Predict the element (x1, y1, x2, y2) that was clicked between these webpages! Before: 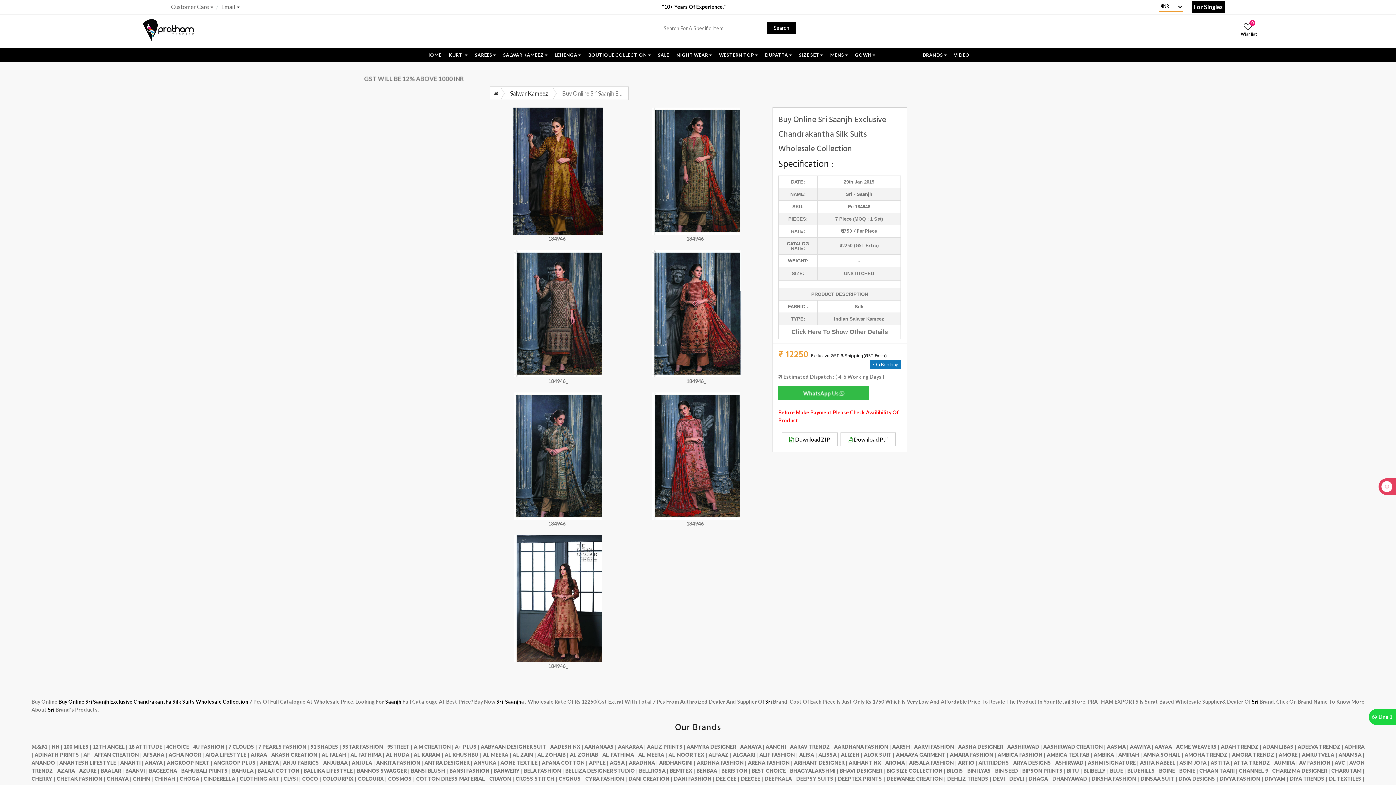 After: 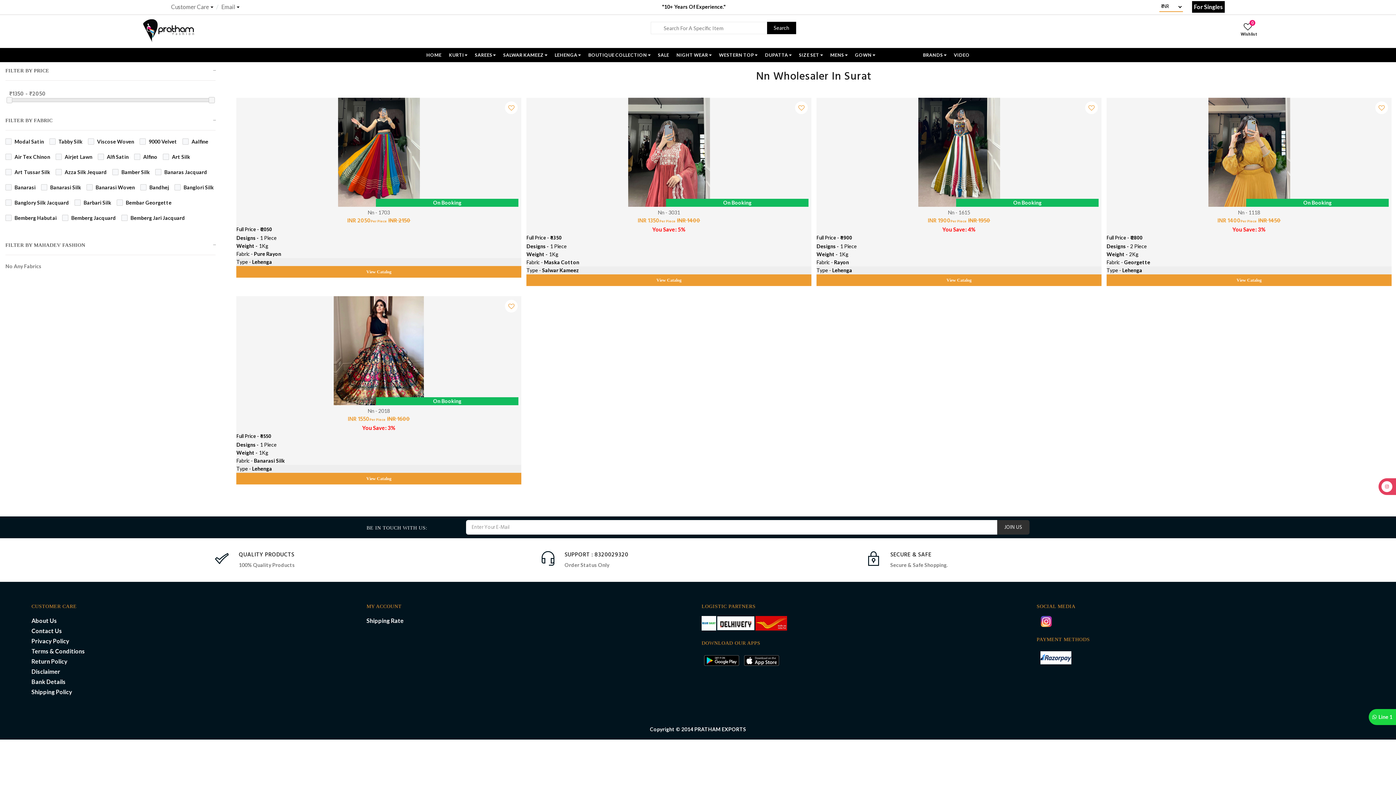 Action: bbox: (51, 744, 63, 750) label: NN | 